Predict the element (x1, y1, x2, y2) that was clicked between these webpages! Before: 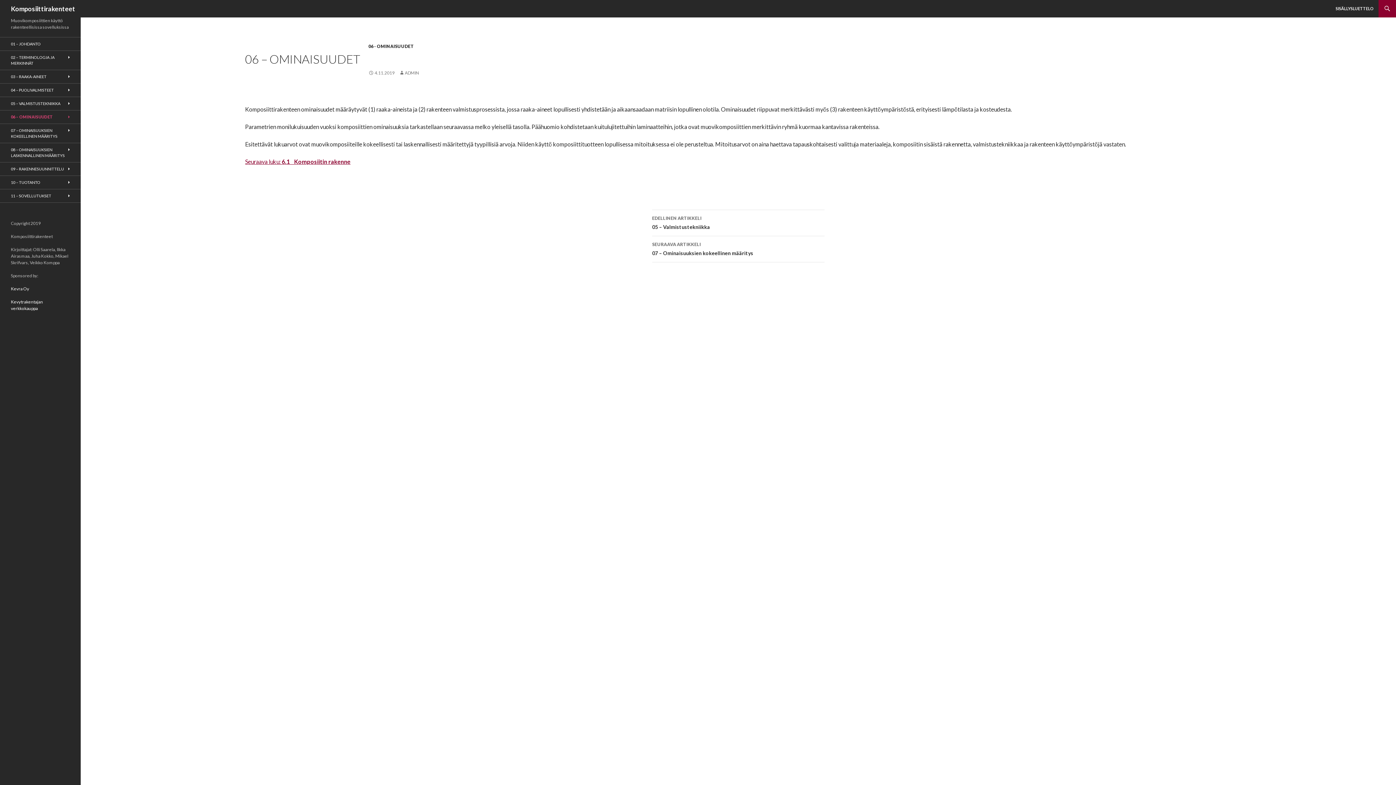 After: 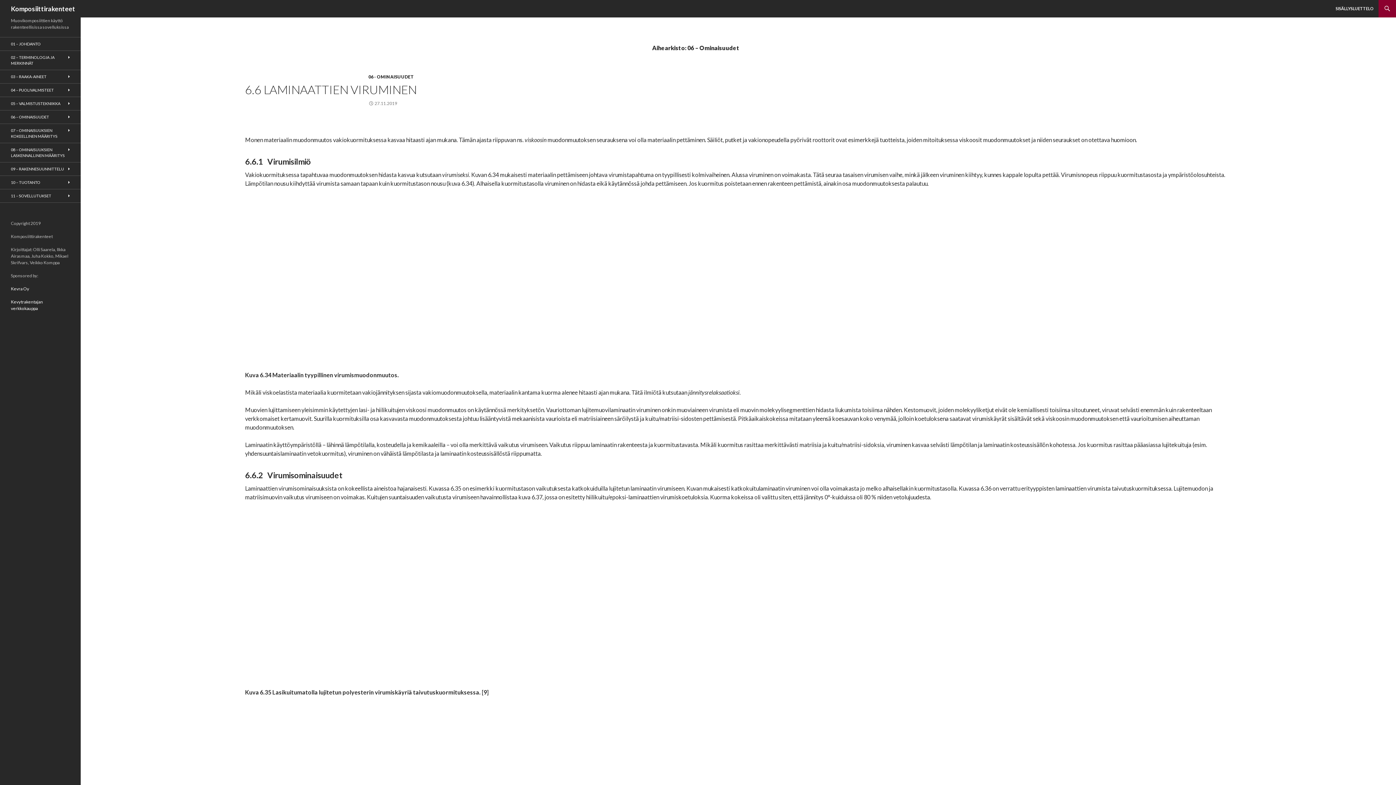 Action: label: 06 - OMINAISUUDET bbox: (368, 43, 413, 49)